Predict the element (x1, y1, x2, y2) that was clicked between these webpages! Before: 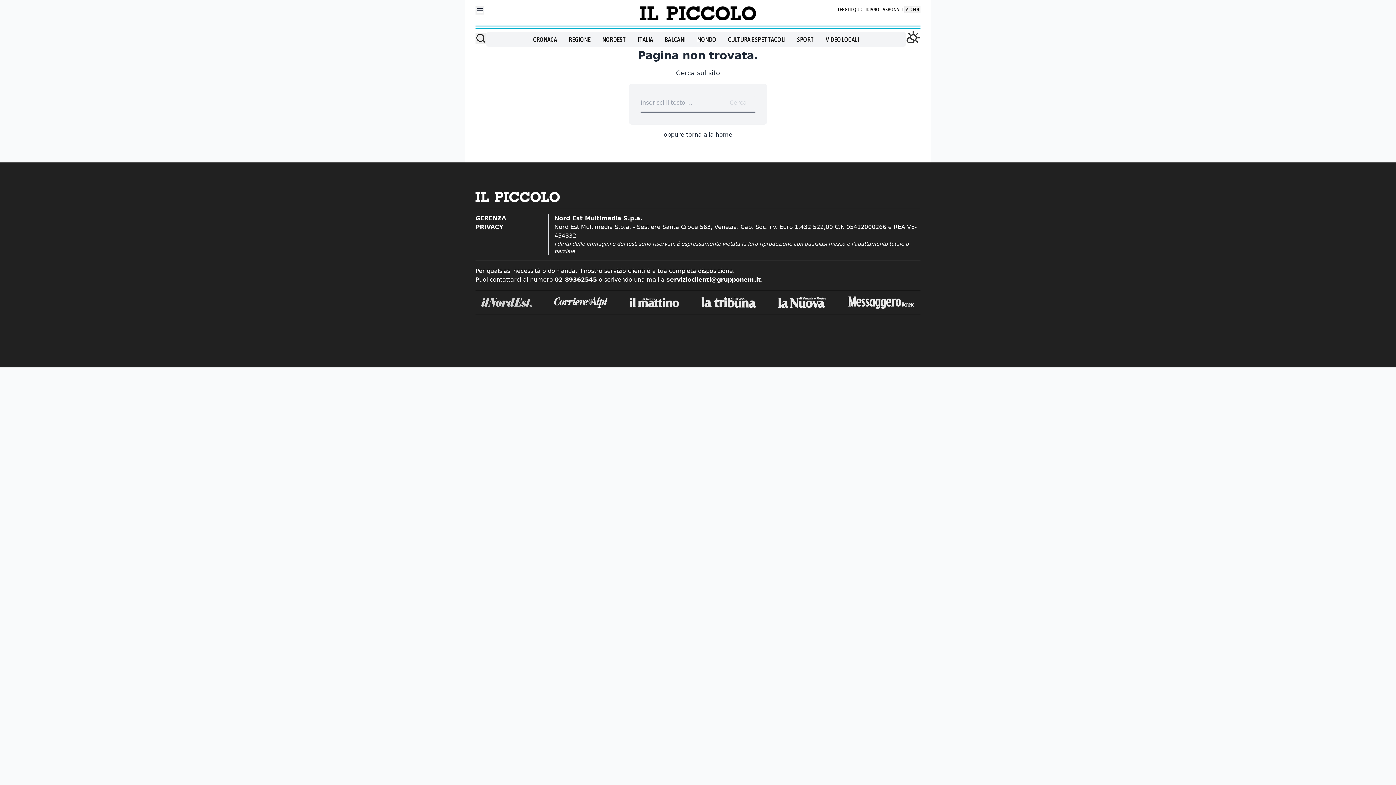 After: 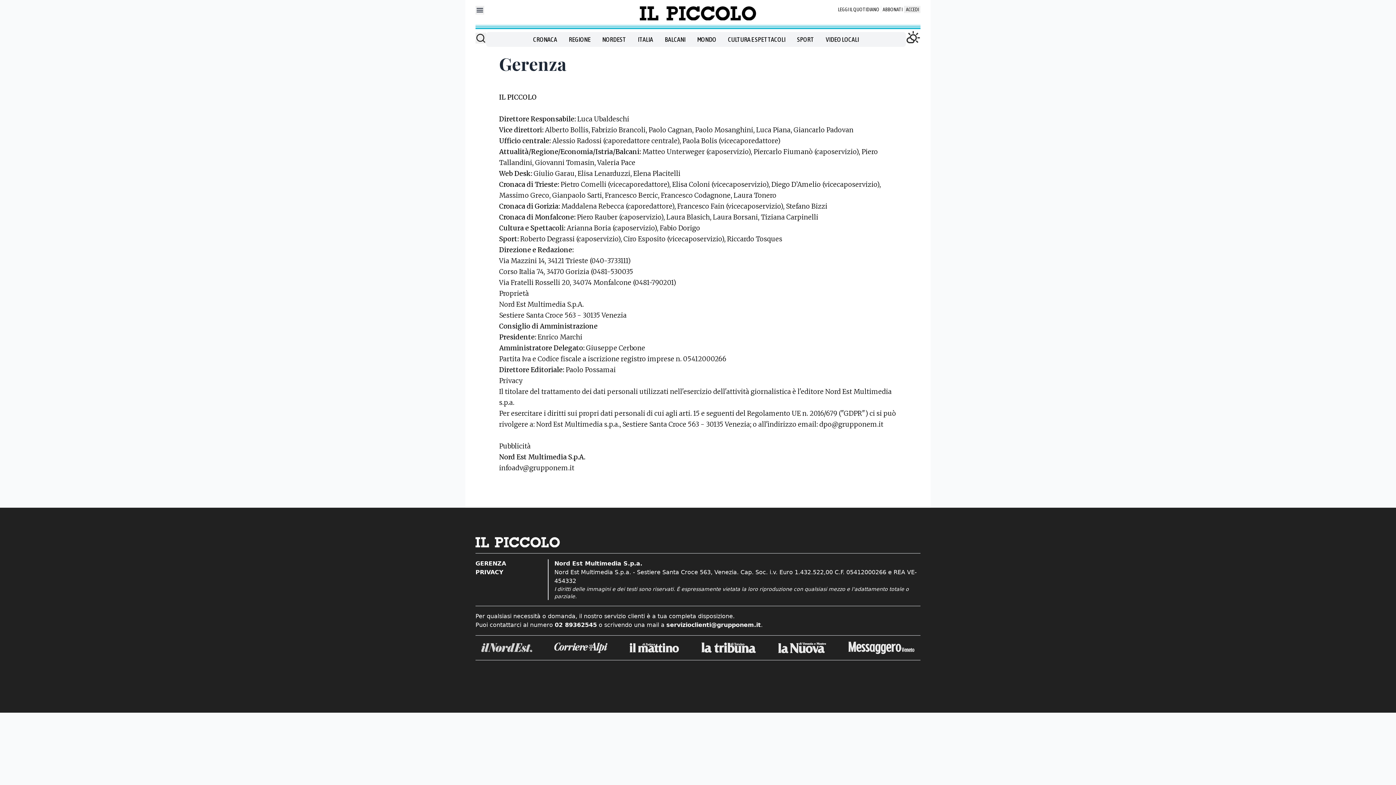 Action: bbox: (475, 214, 542, 222) label: GERENZA